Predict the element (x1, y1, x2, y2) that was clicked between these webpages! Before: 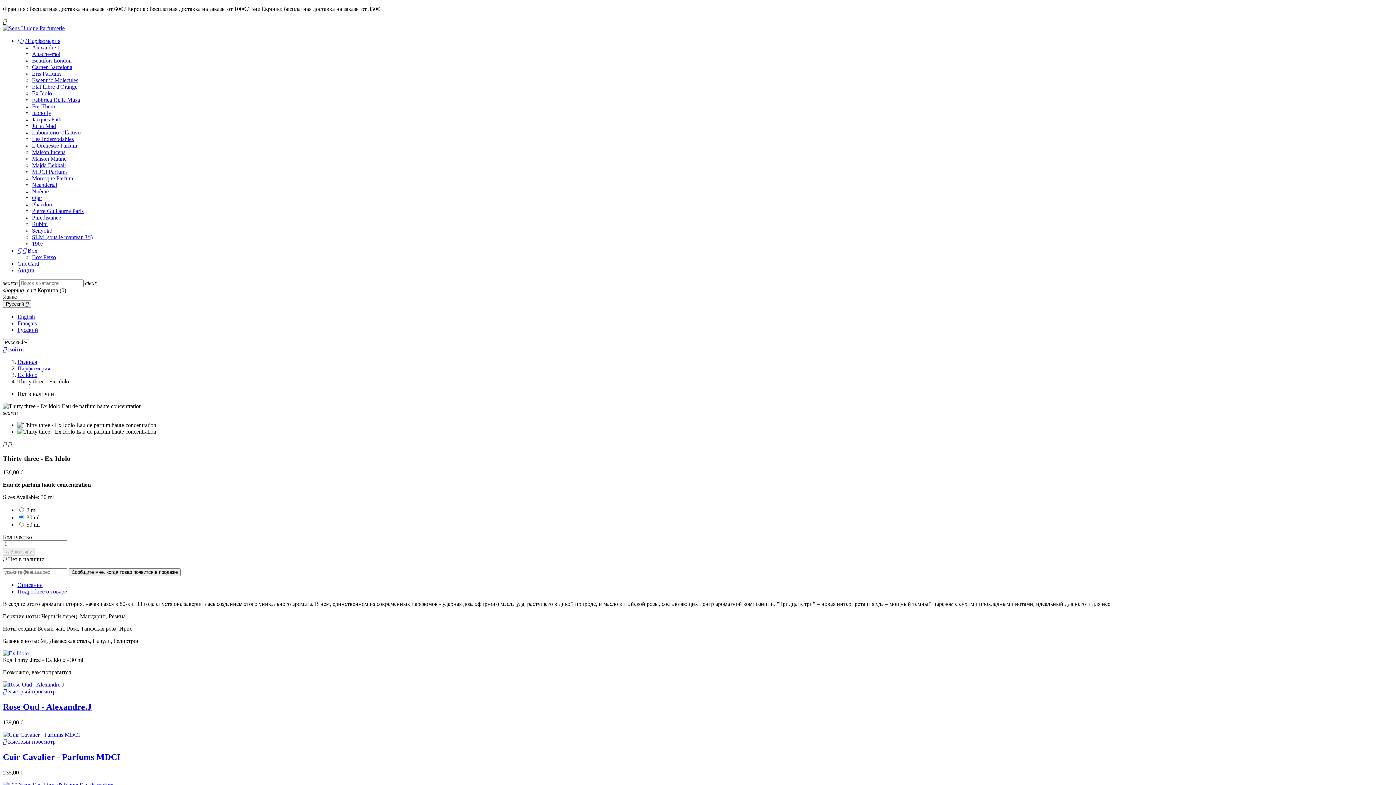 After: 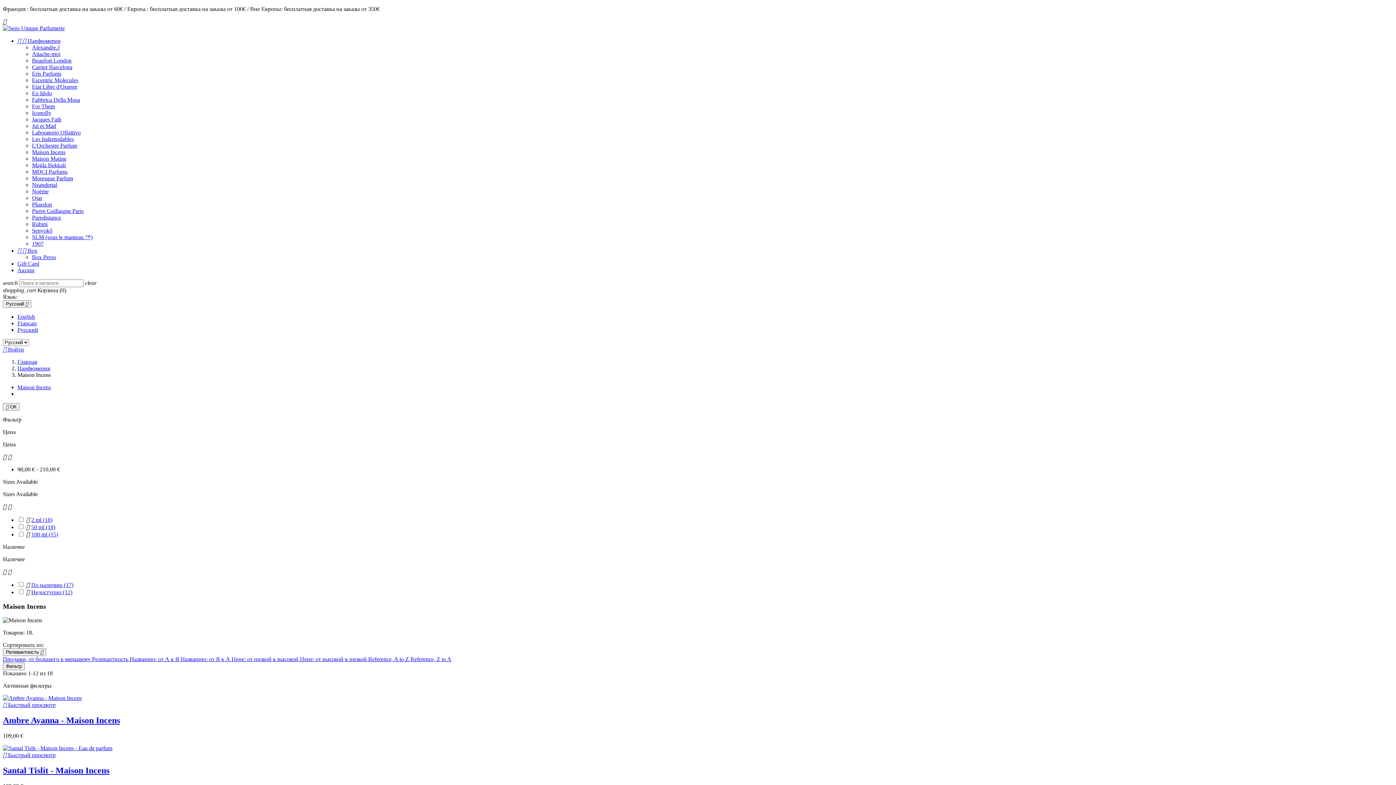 Action: bbox: (32, 149, 65, 155) label: Maison Incens